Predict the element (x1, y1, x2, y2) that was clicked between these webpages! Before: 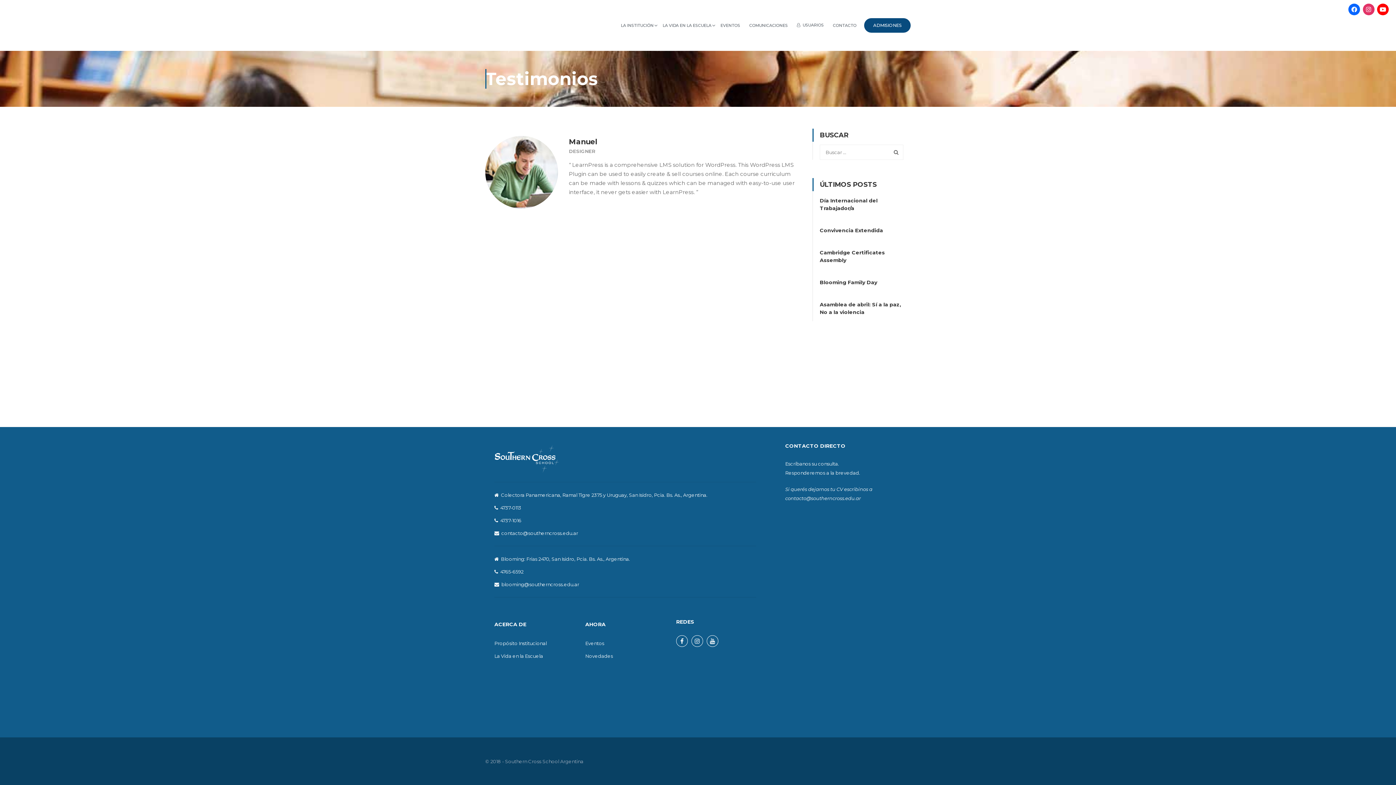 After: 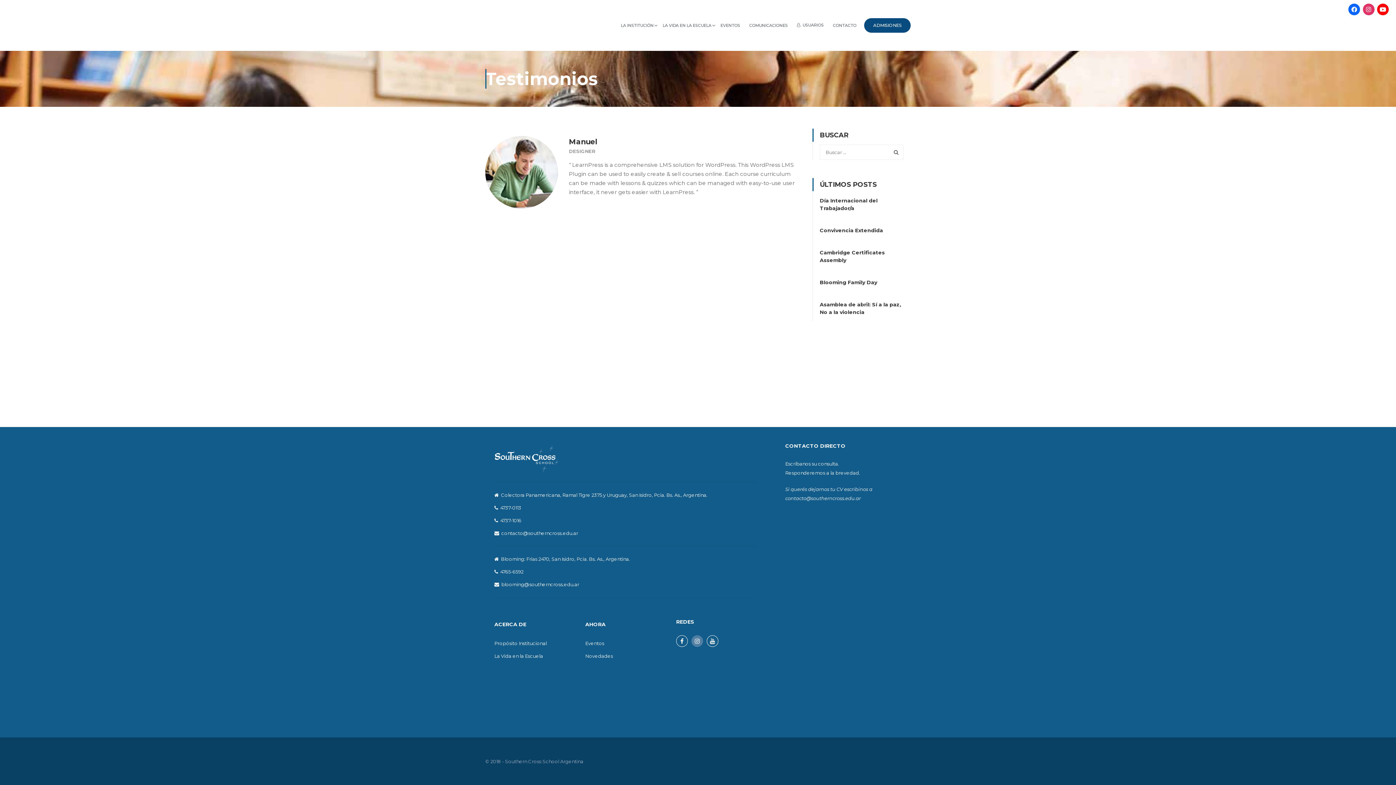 Action: label: Instagram bbox: (691, 635, 703, 647)